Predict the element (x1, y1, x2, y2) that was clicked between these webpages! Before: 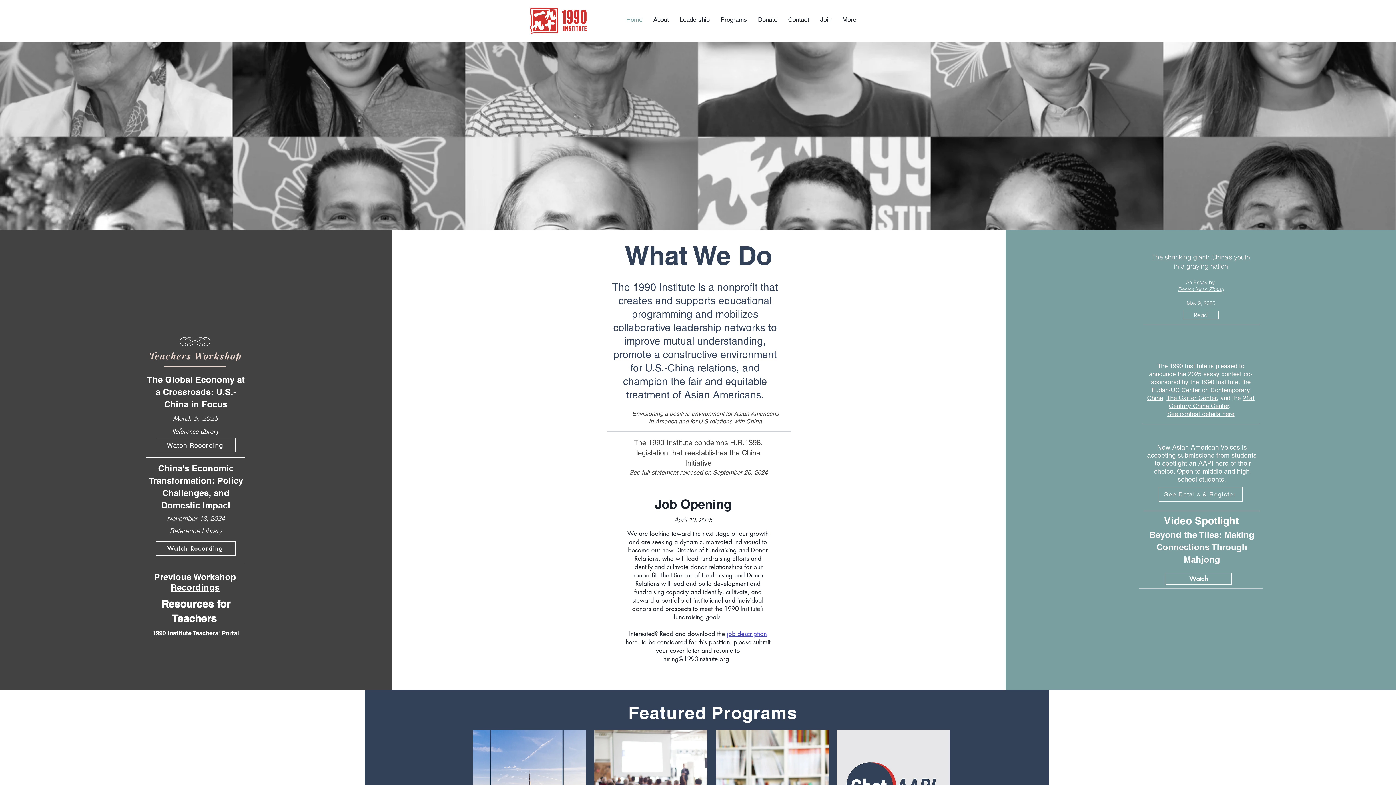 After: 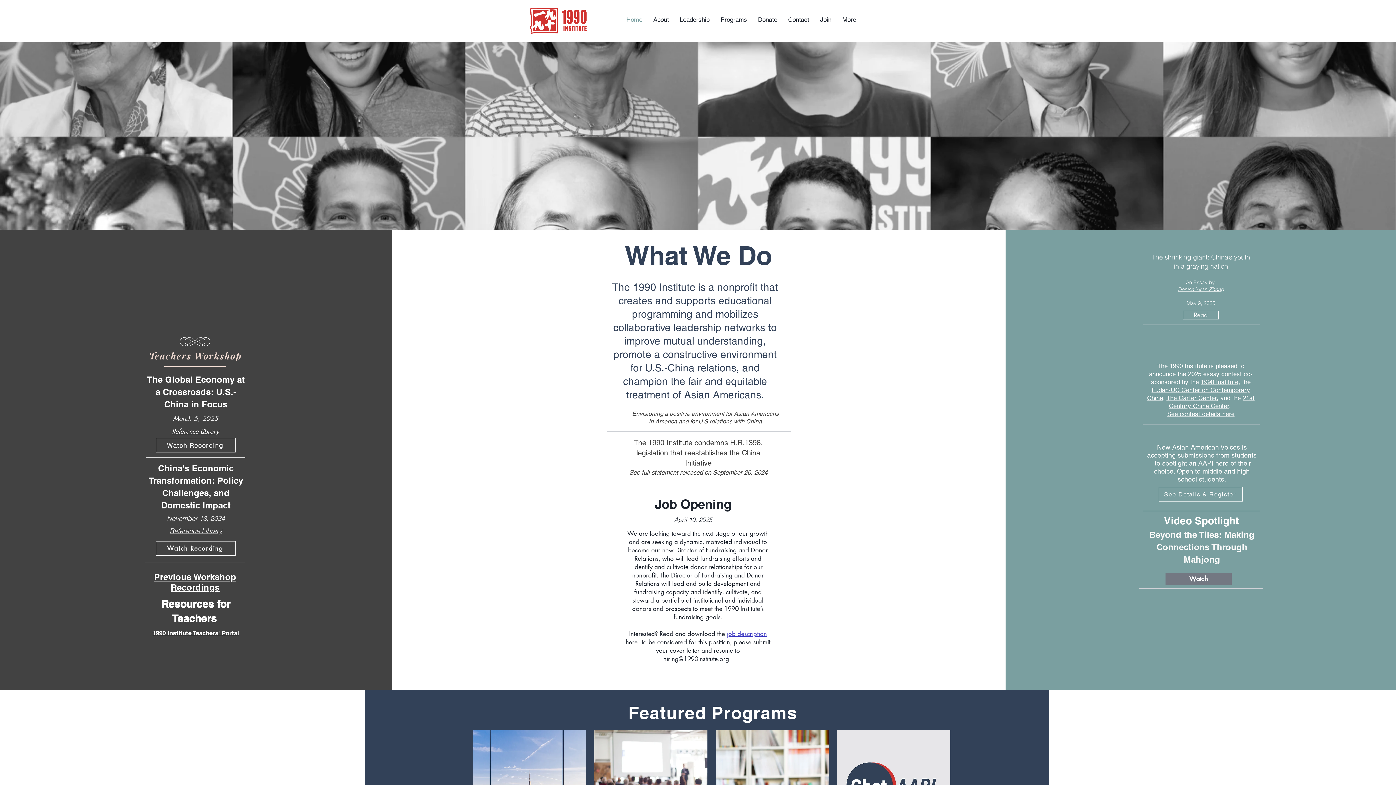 Action: bbox: (1165, 573, 1232, 585) label: Watch